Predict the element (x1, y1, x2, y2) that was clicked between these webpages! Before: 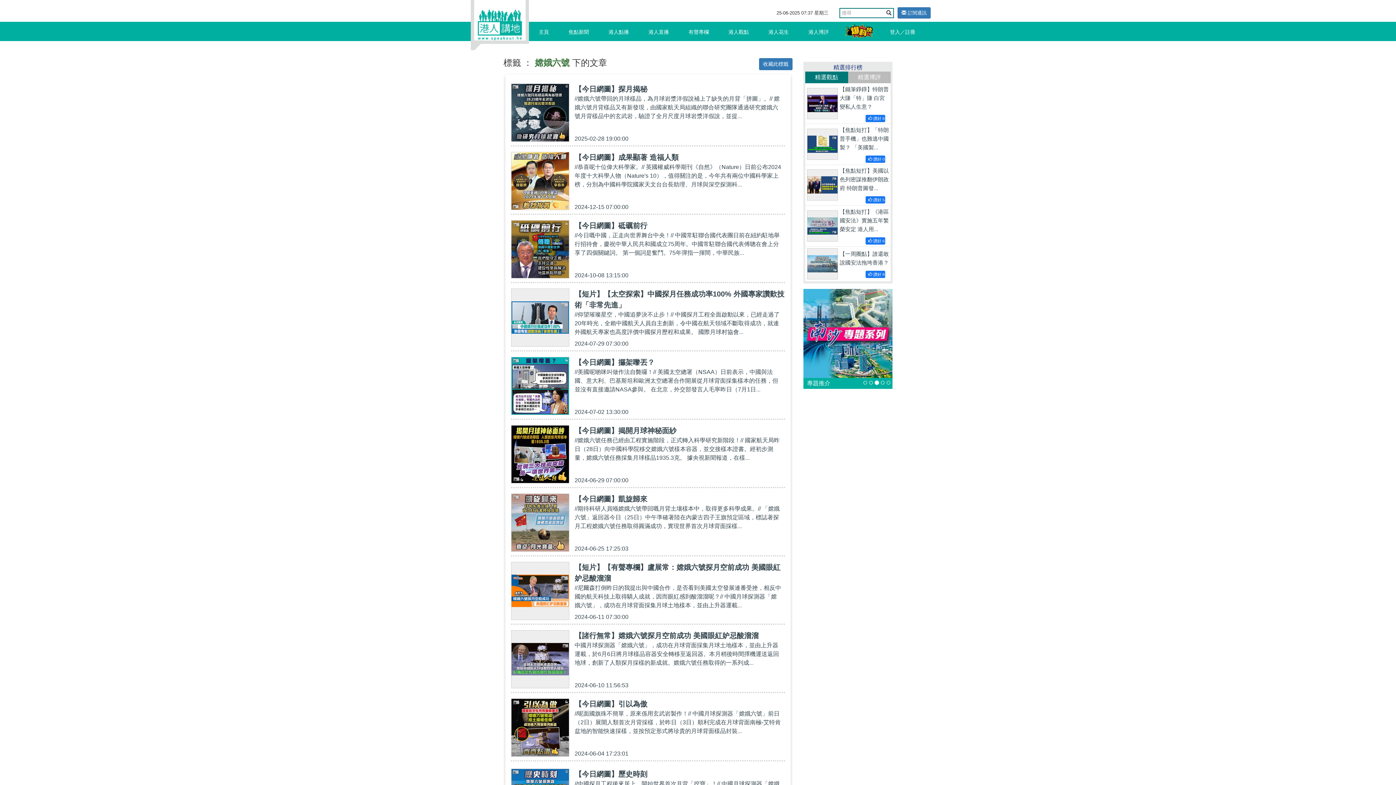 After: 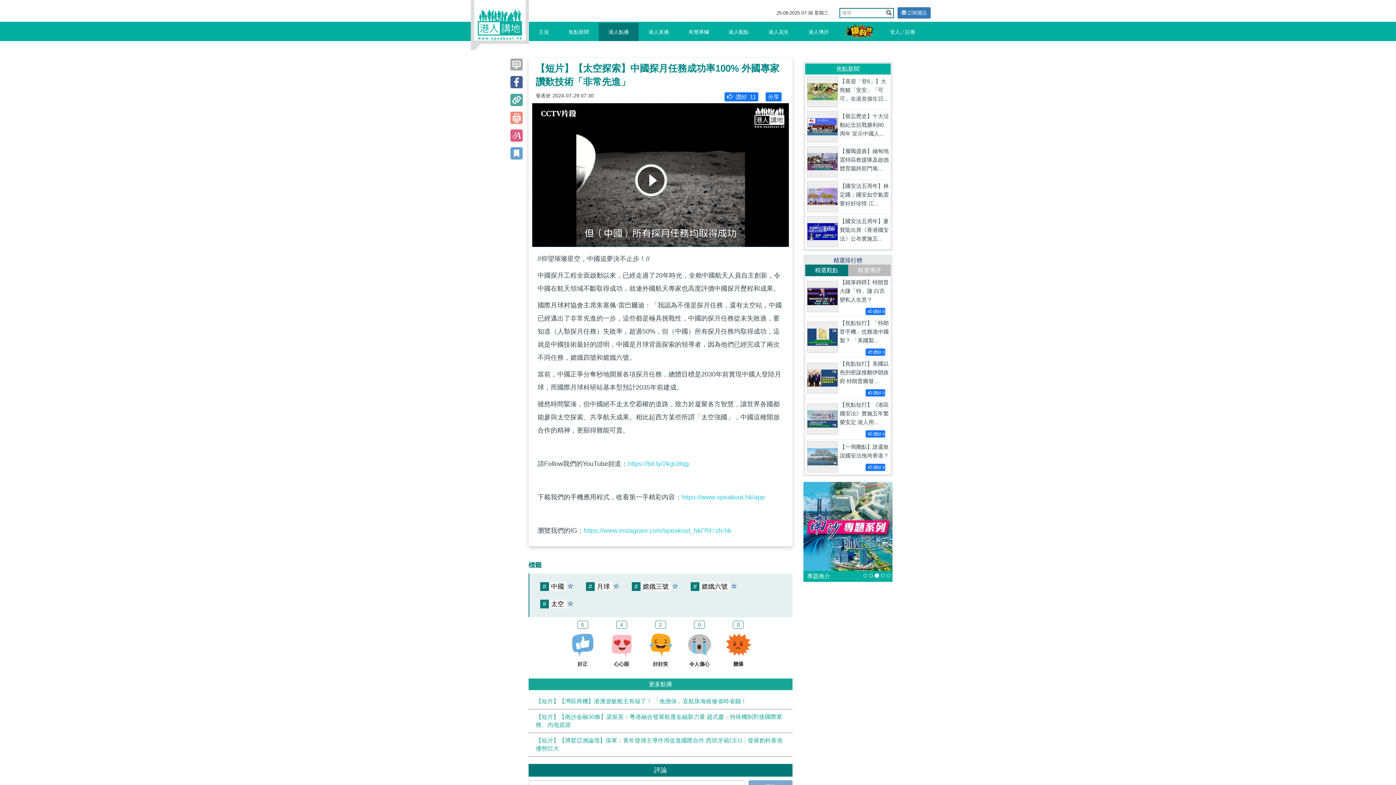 Action: label: 【短片】【太空探索】中國探月任務成功率100% 外國專家讚歎技術「非常先進」

//仰望璀璨星空，中國追夢決不止步！// 中國探月工程全面啟動以來，已經走過了20年時光，全賴中國航天人員自主創新，令中國在航天領域不斷取得成功，就連外國航天專家也高度評價中國探月歷程和成果。 國際月球村協會...

2024-07-29 07:30:00 bbox: (511, 285, 785, 351)